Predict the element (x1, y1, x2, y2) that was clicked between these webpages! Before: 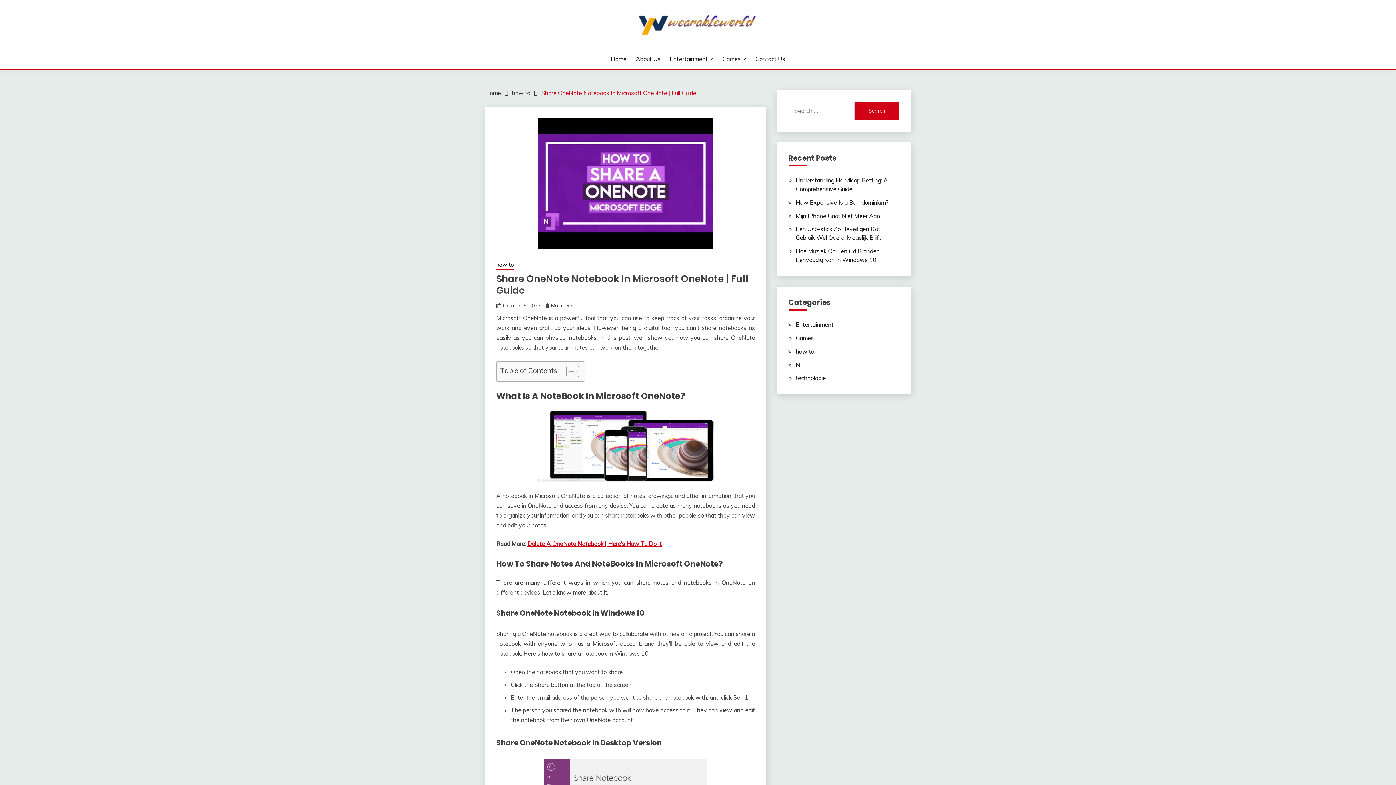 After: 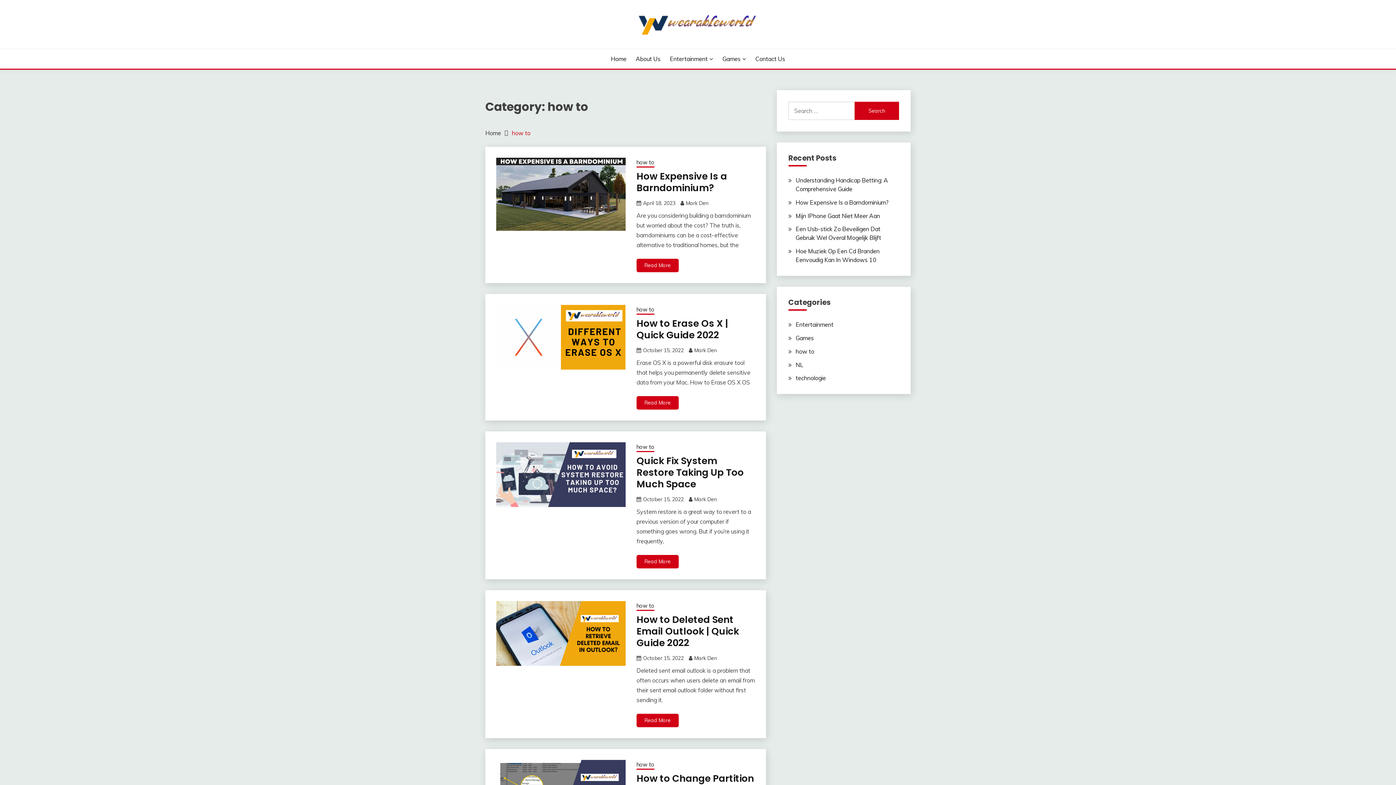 Action: label: how to bbox: (496, 261, 514, 270)